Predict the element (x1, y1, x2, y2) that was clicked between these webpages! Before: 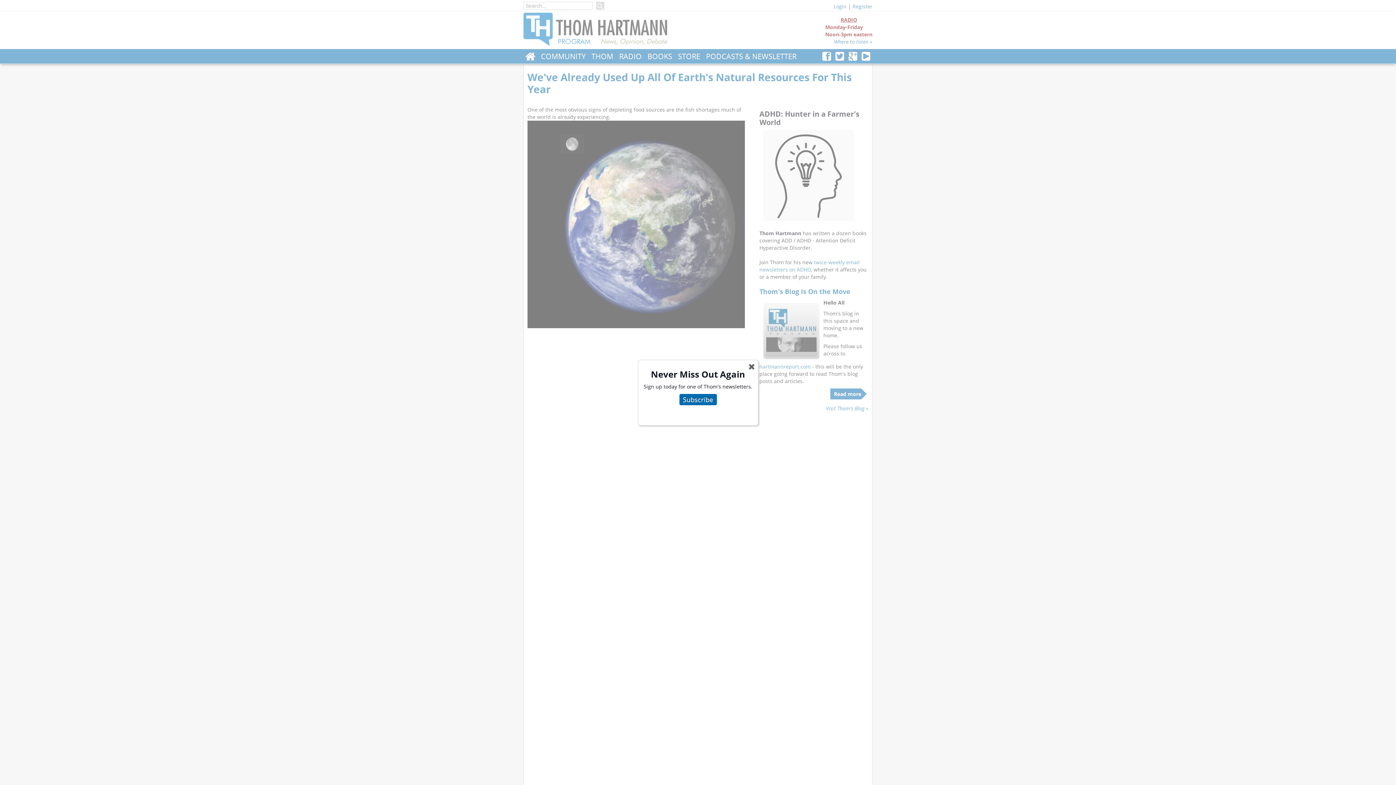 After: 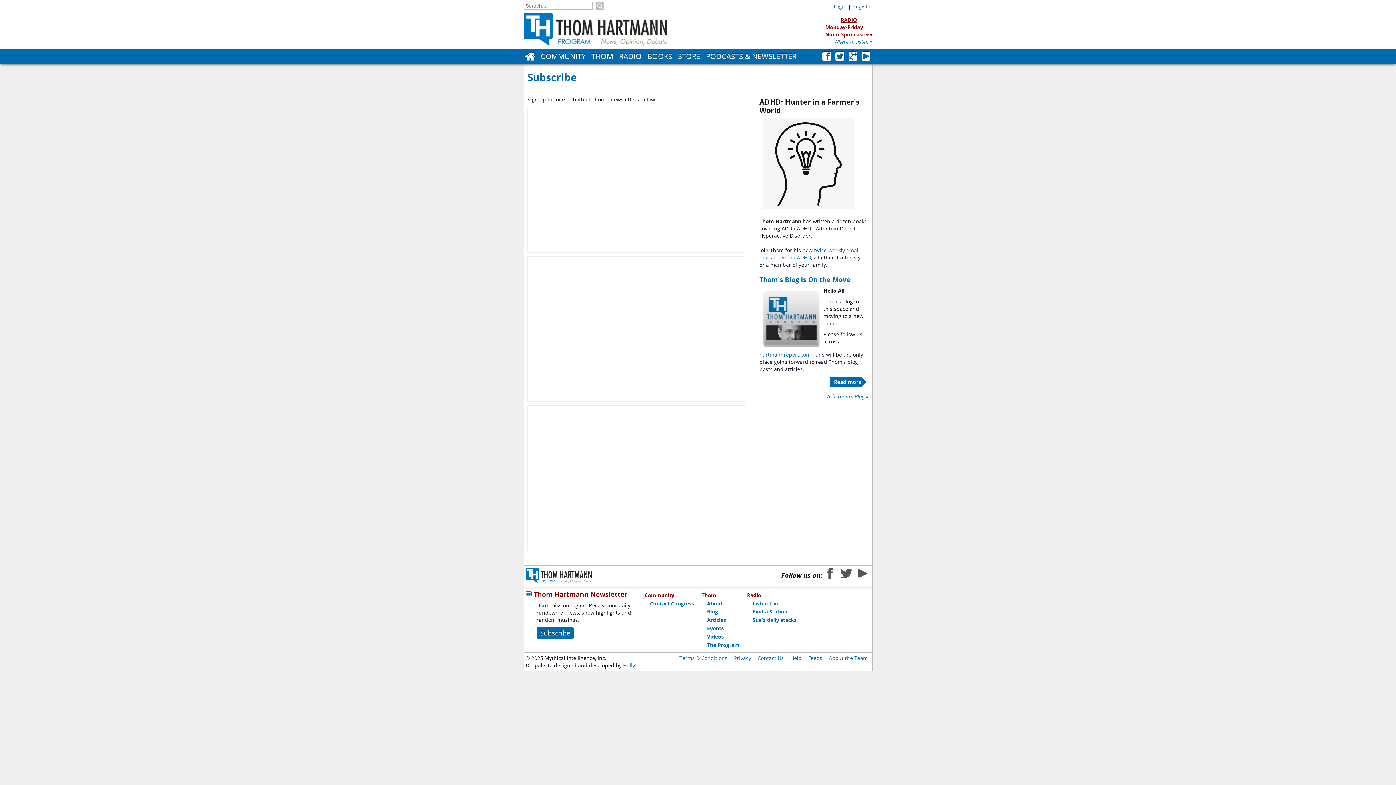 Action: bbox: (679, 394, 716, 405) label: Subscribe